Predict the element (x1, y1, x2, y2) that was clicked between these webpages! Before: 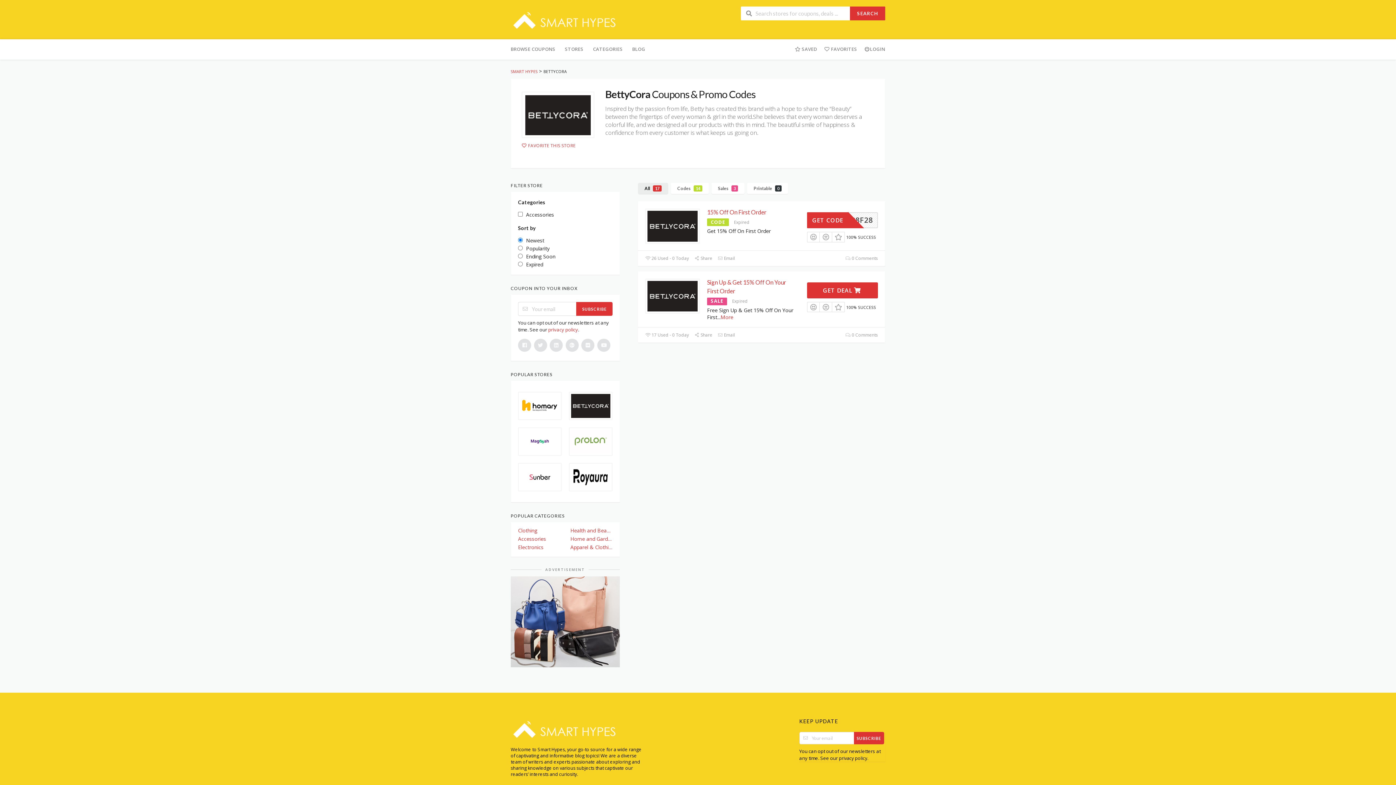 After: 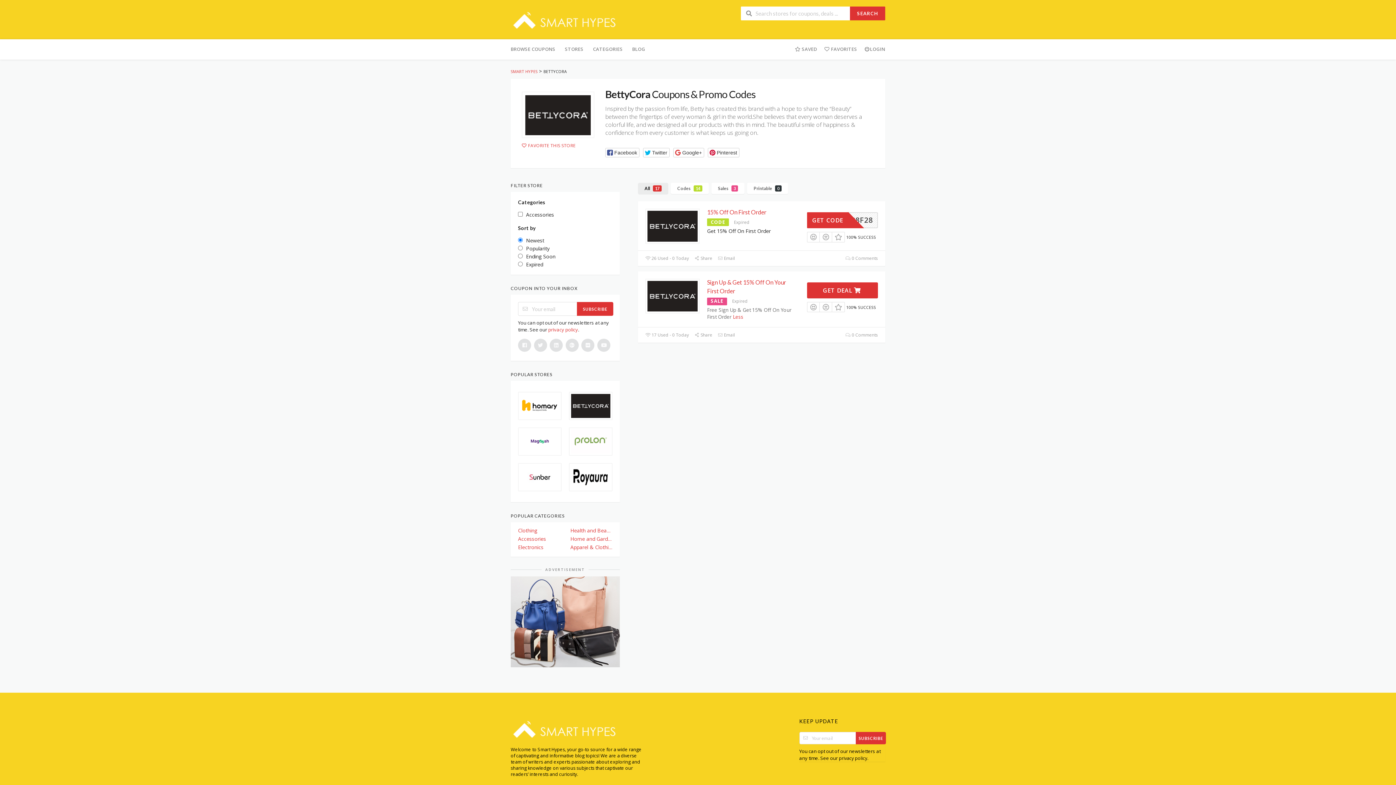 Action: bbox: (720, 313, 733, 320) label: More